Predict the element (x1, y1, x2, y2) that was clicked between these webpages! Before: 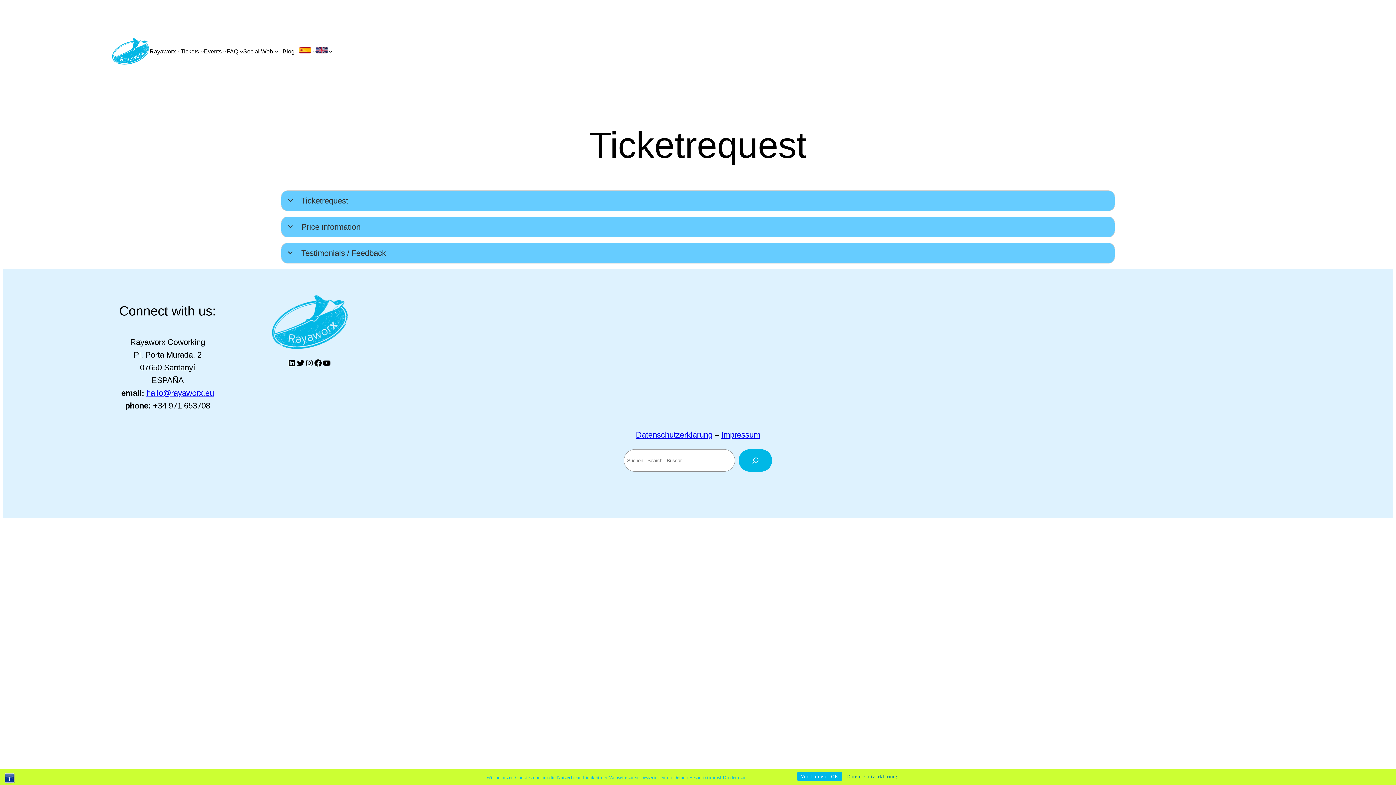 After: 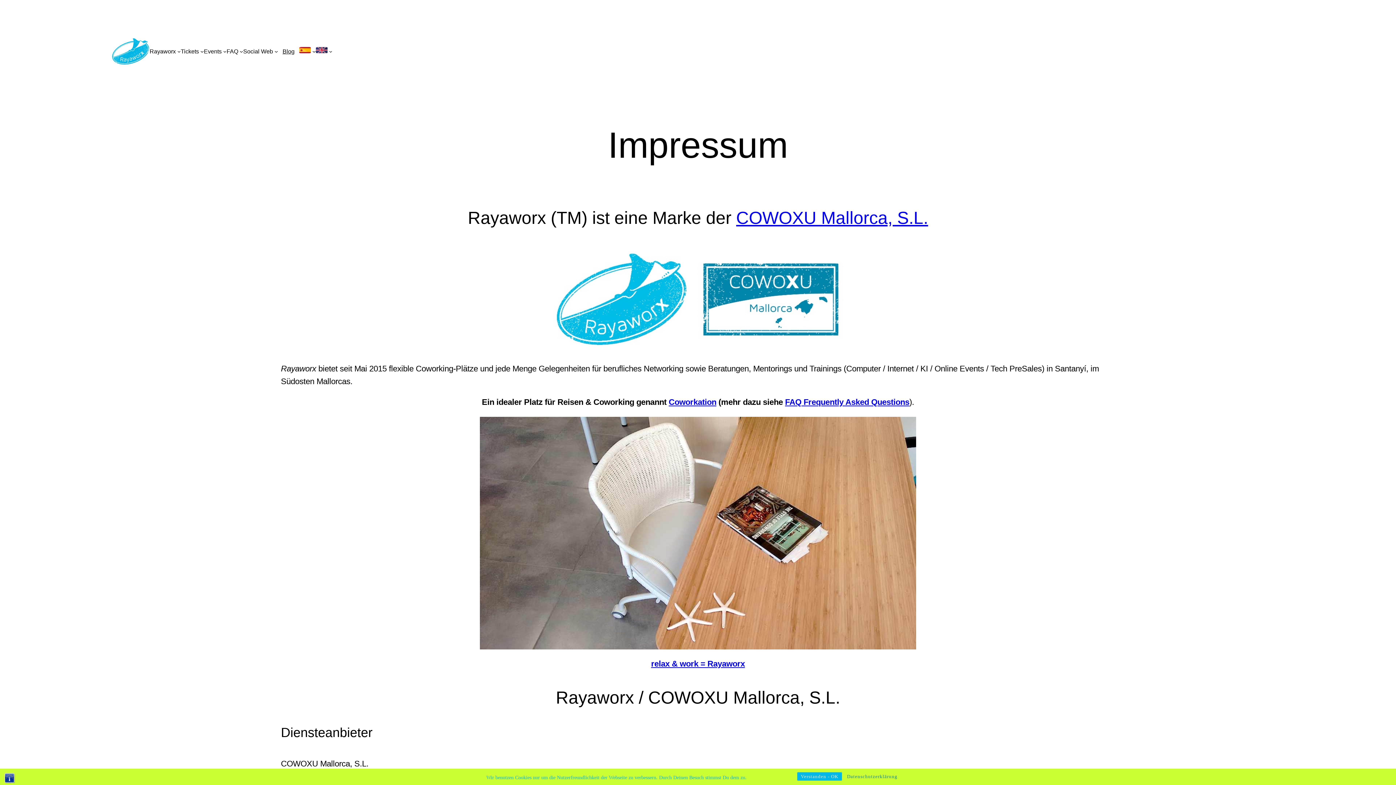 Action: bbox: (721, 430, 760, 439) label: Impressum